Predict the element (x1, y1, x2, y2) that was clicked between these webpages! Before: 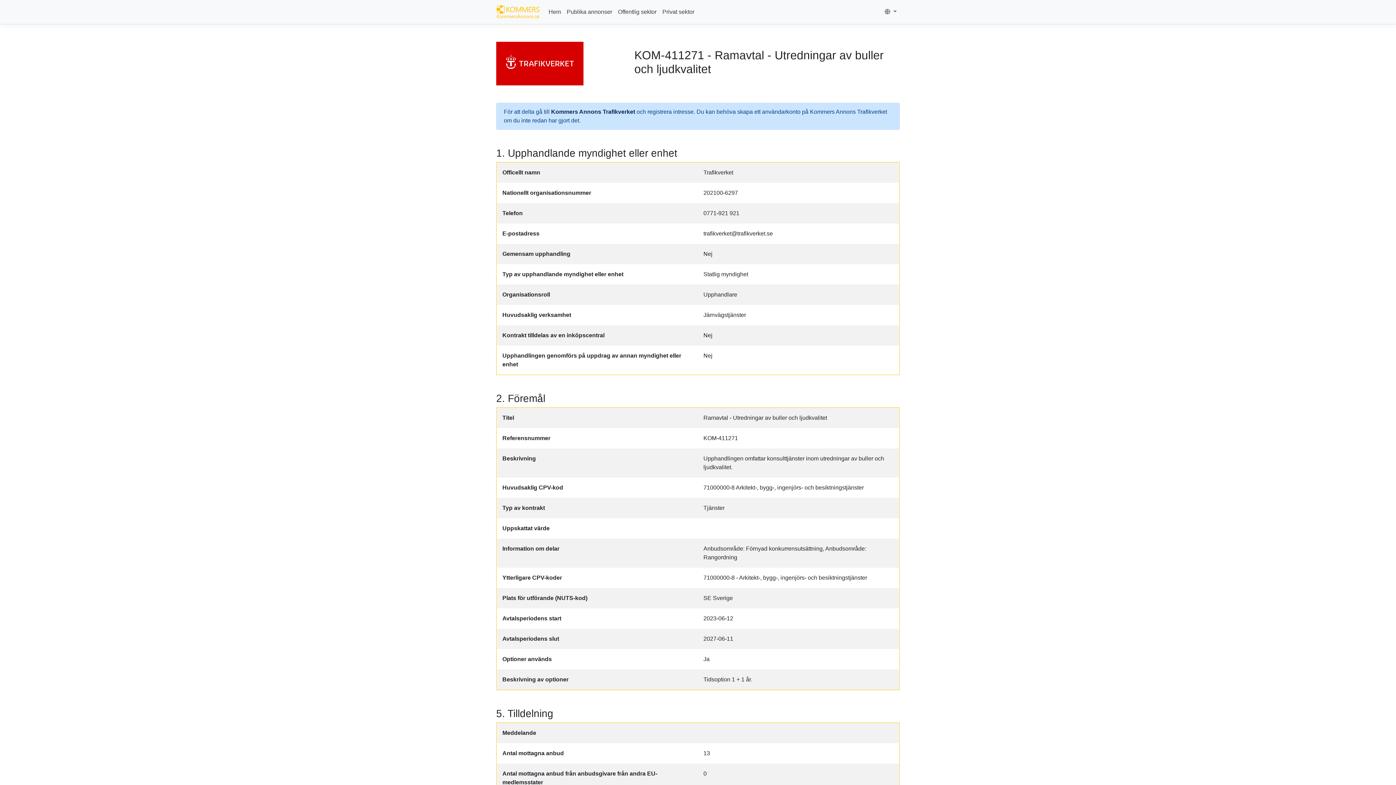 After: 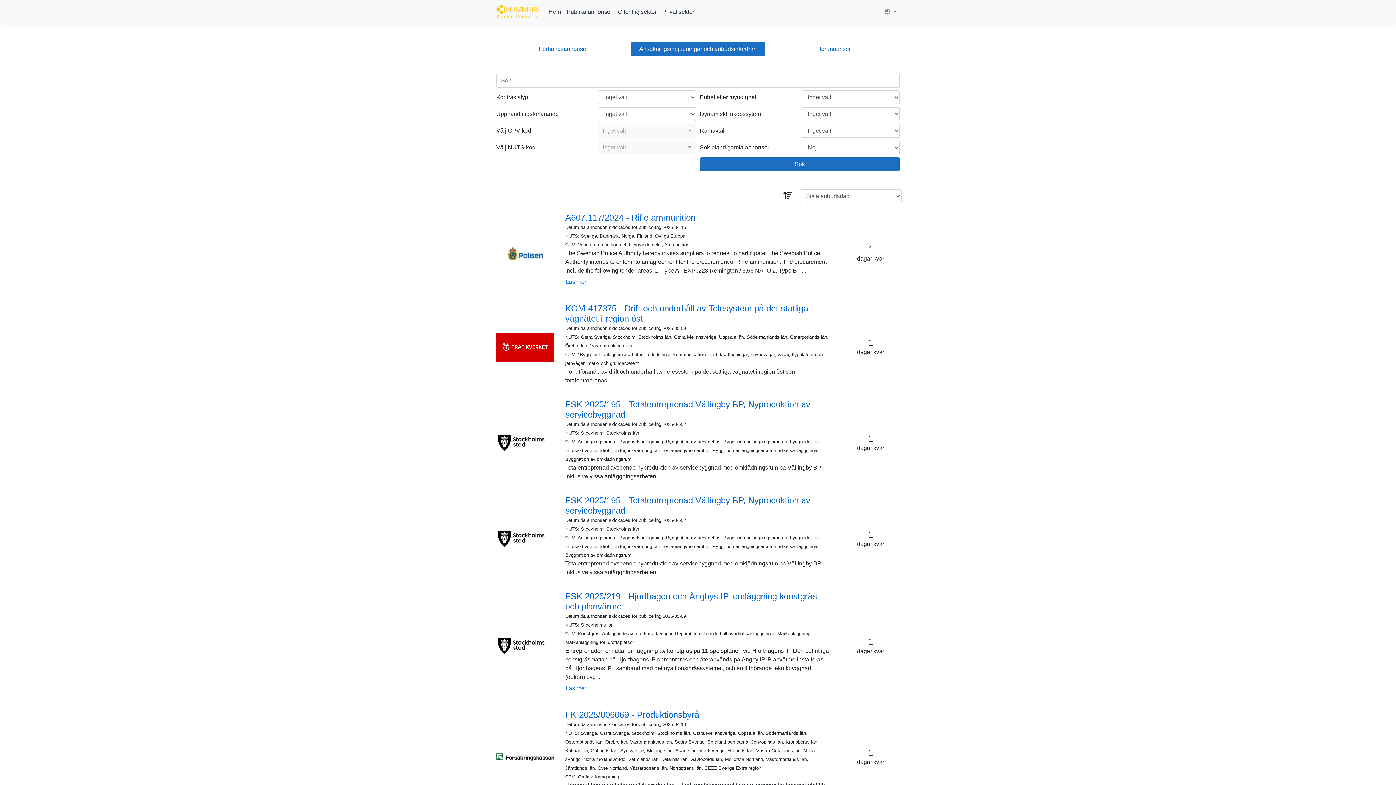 Action: bbox: (564, 4, 615, 19) label: Publika annonser